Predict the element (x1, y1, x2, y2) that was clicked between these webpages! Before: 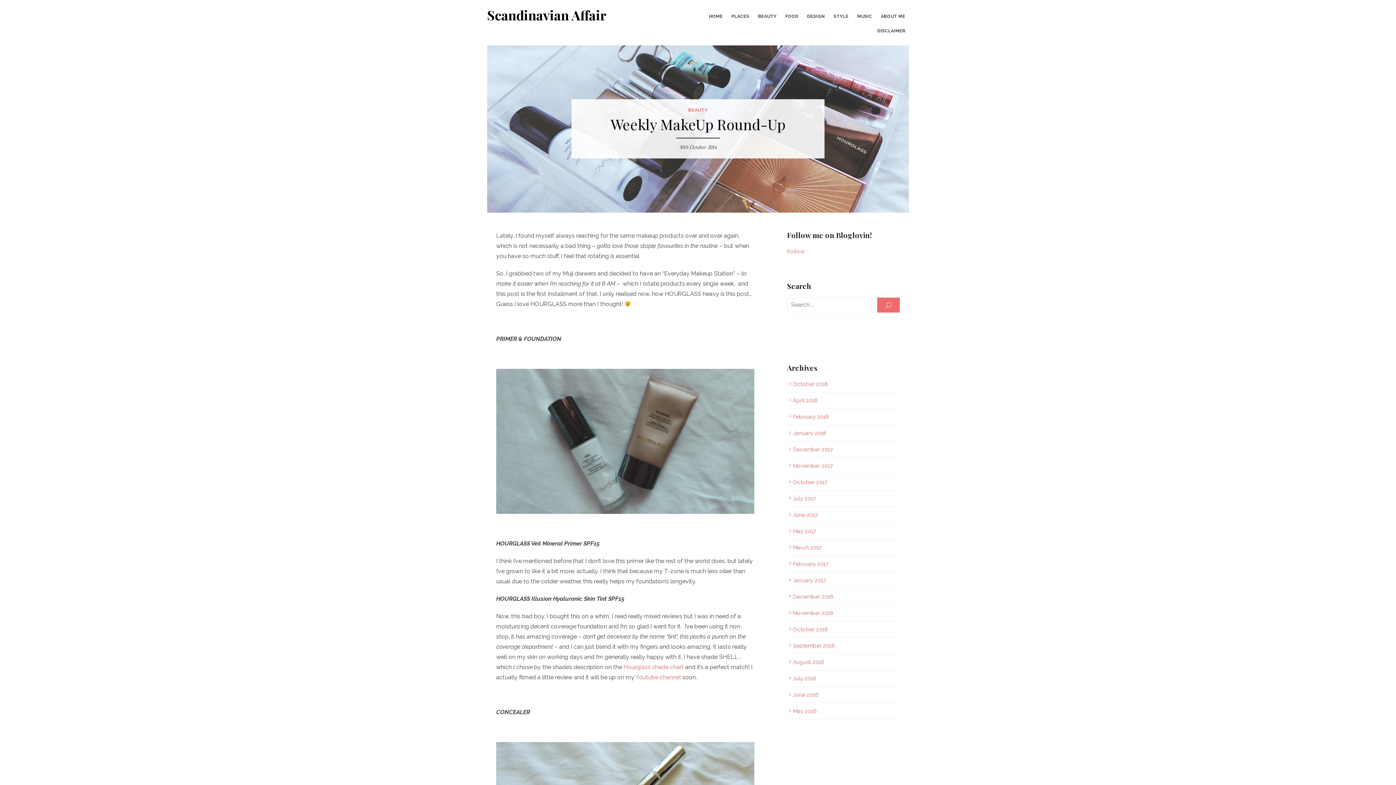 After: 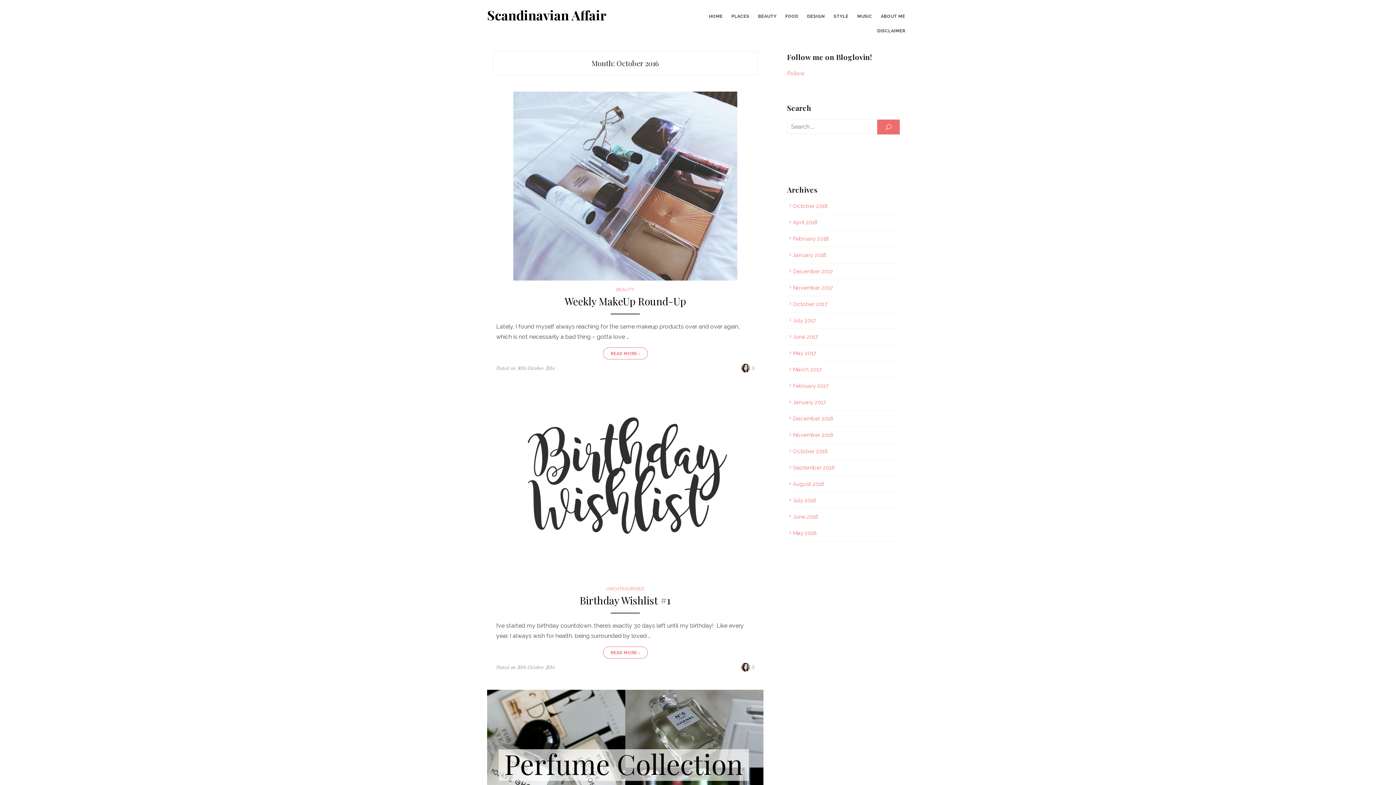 Action: bbox: (787, 626, 828, 633) label: October 2016